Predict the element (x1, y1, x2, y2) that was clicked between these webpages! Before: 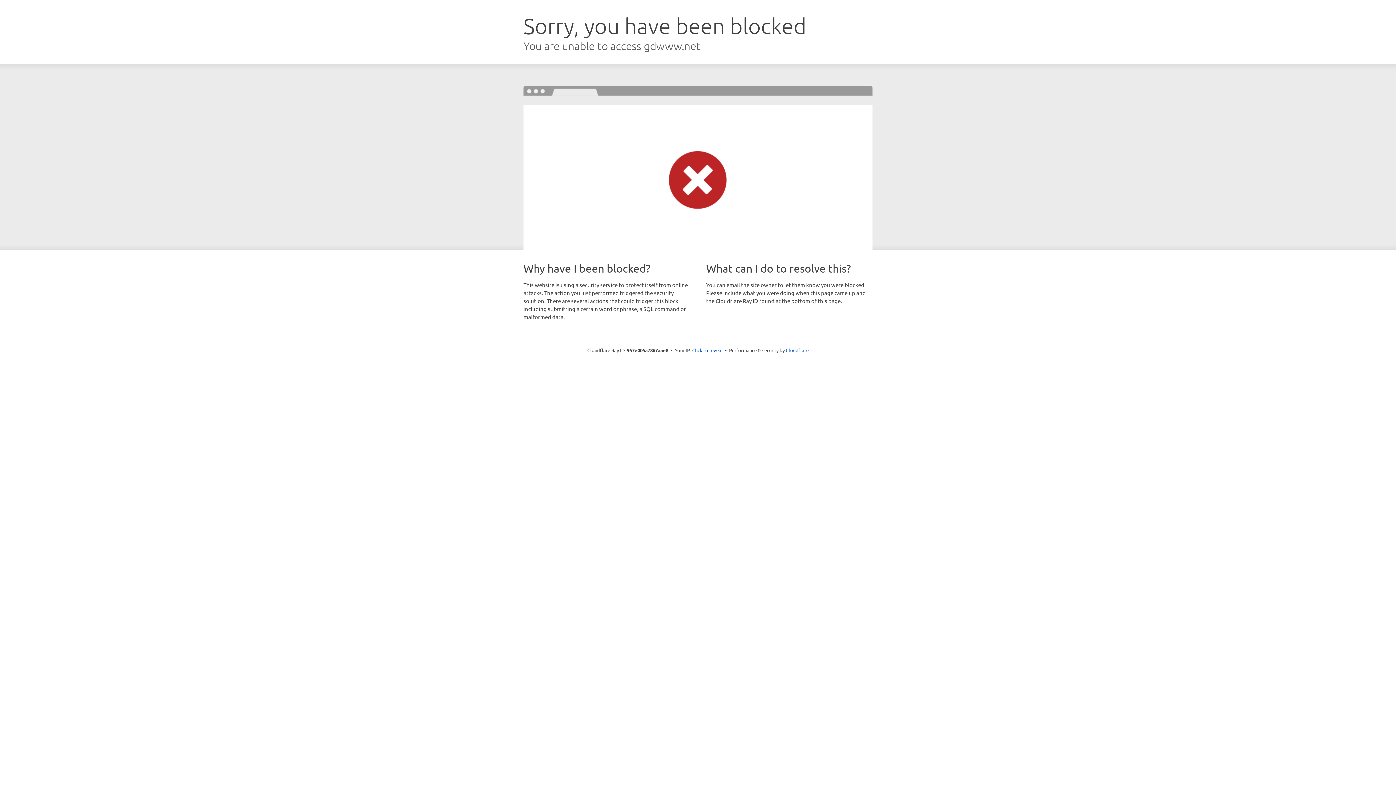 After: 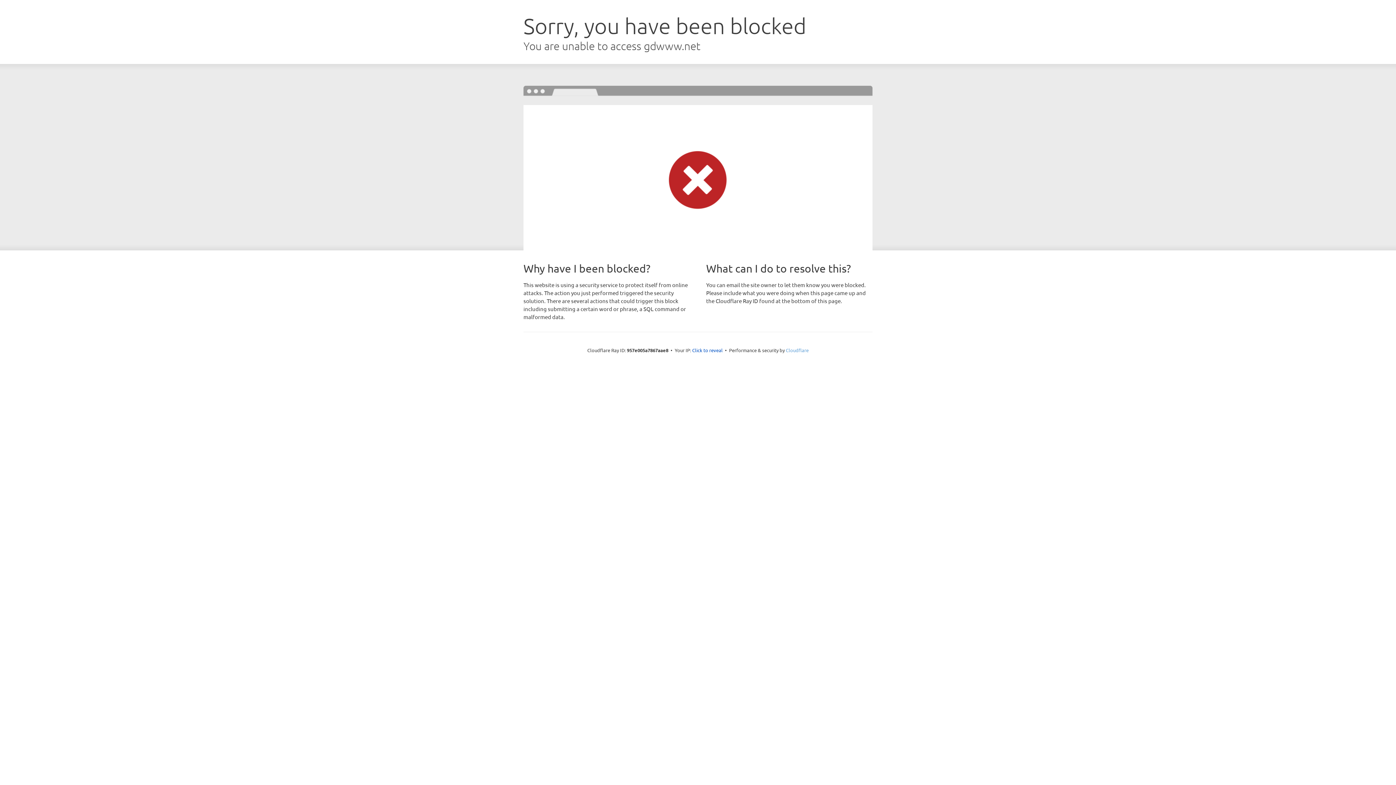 Action: bbox: (786, 347, 808, 353) label: Cloudflare